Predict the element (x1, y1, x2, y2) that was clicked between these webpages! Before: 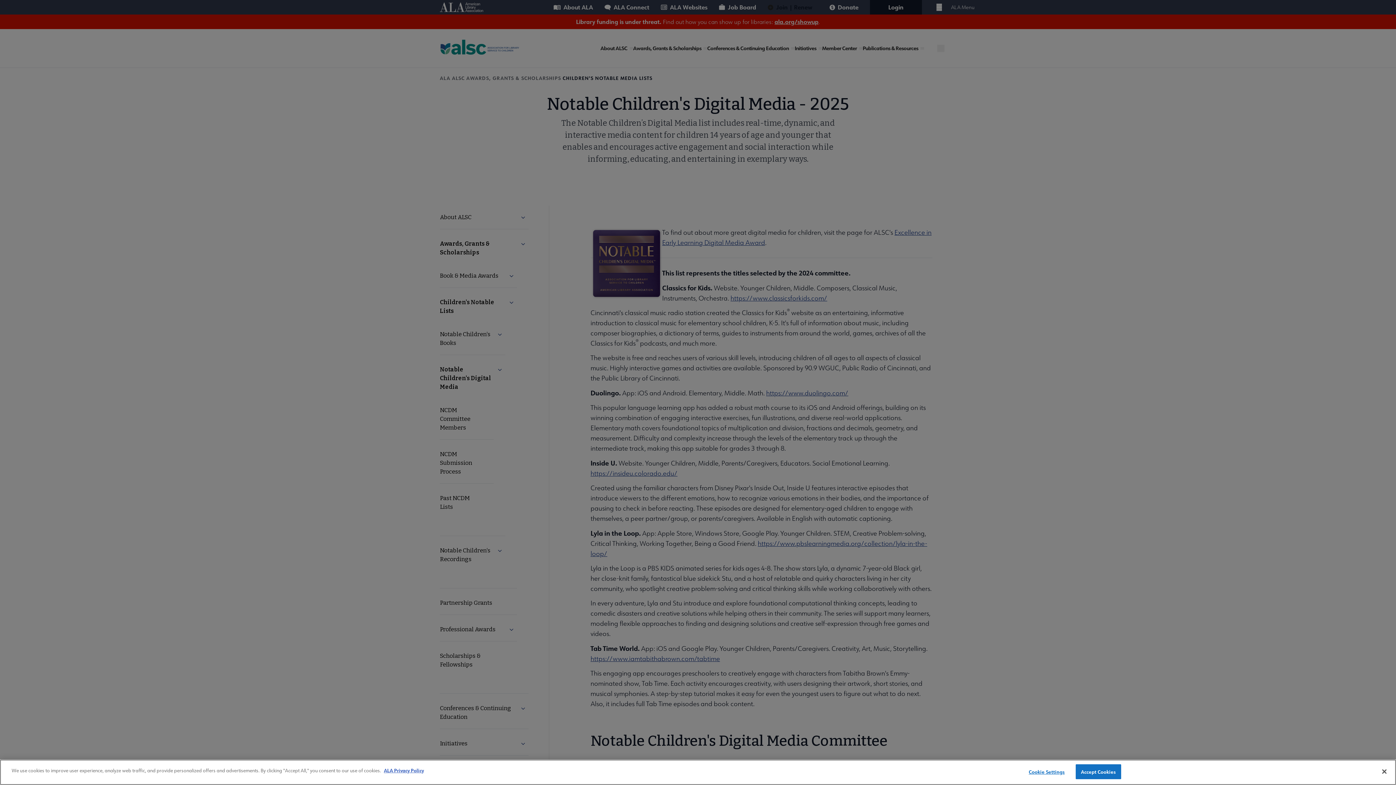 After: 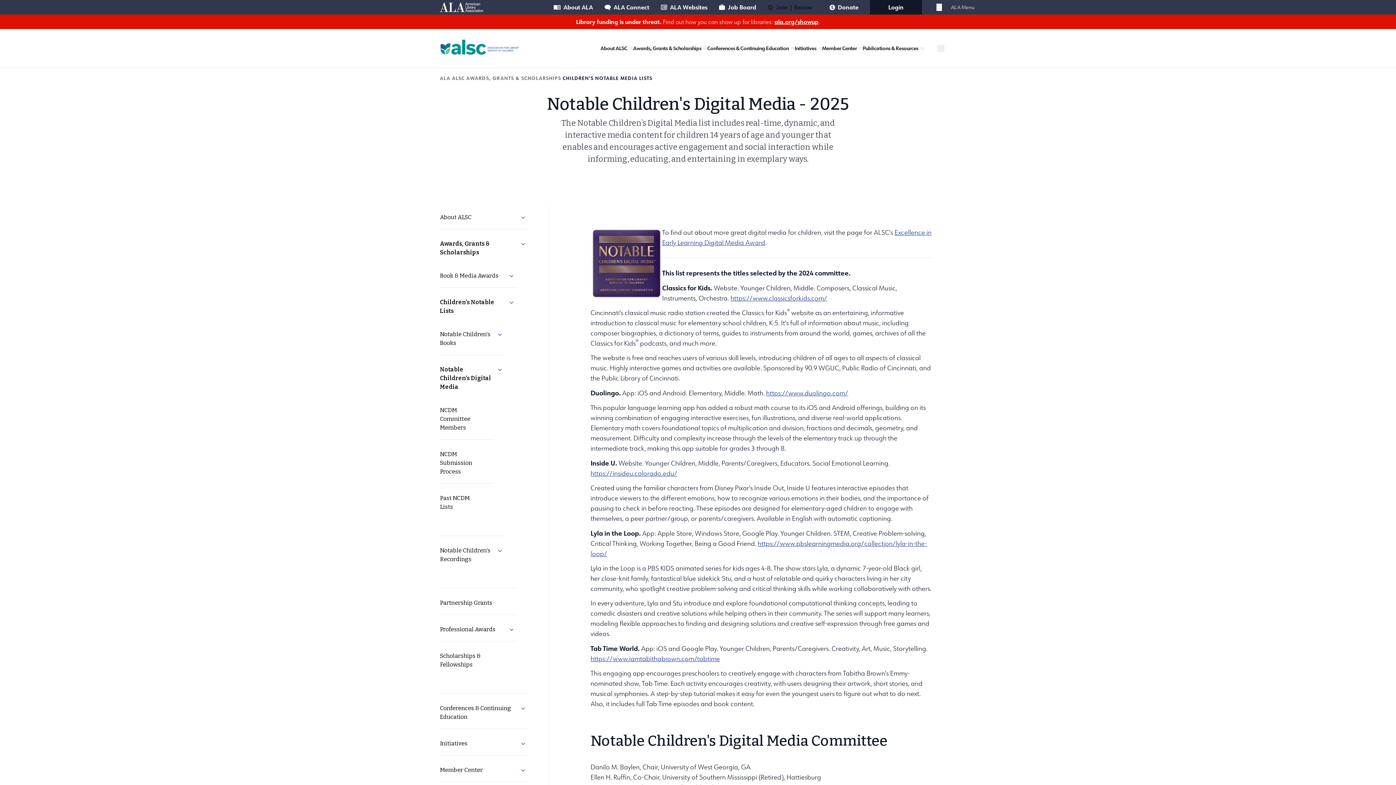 Action: label: Accept Cookies bbox: (1075, 764, 1121, 779)